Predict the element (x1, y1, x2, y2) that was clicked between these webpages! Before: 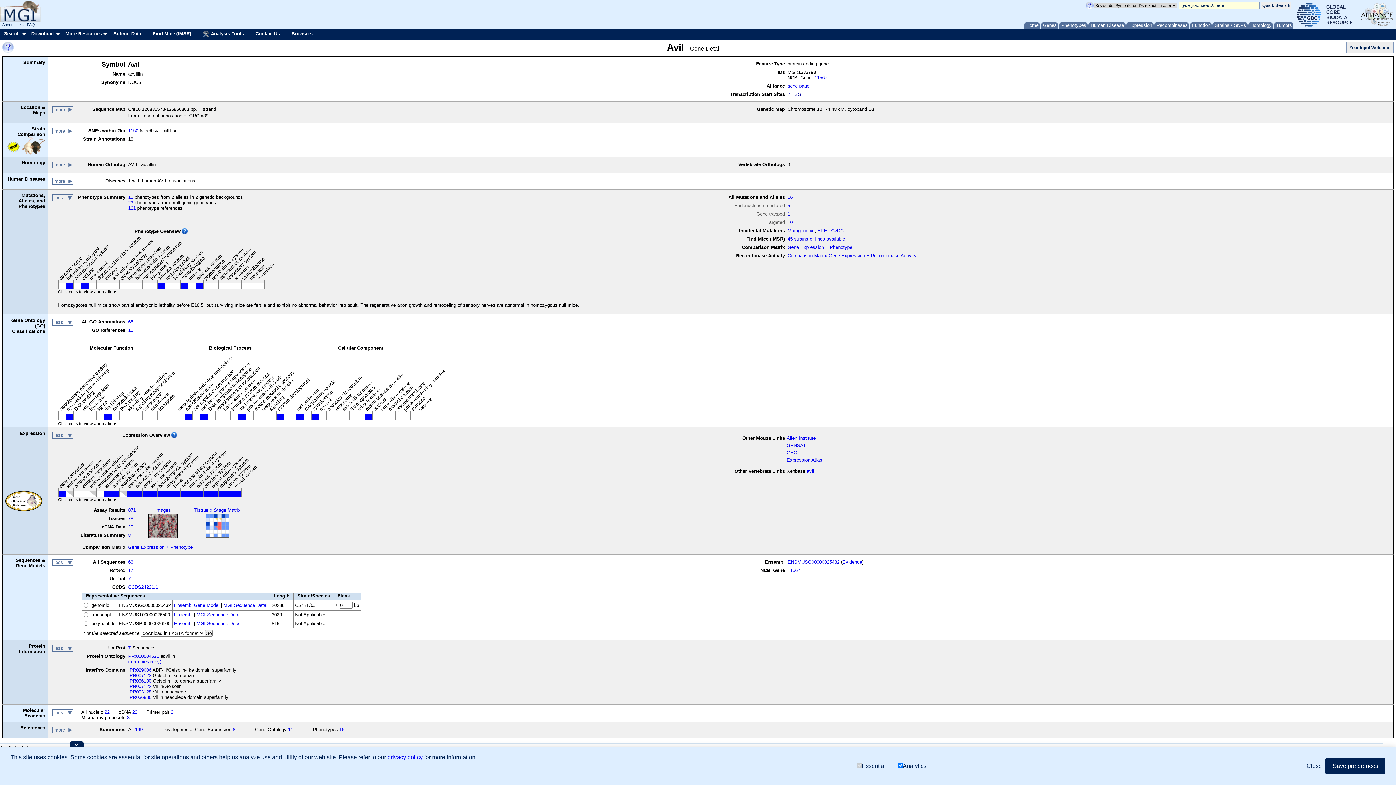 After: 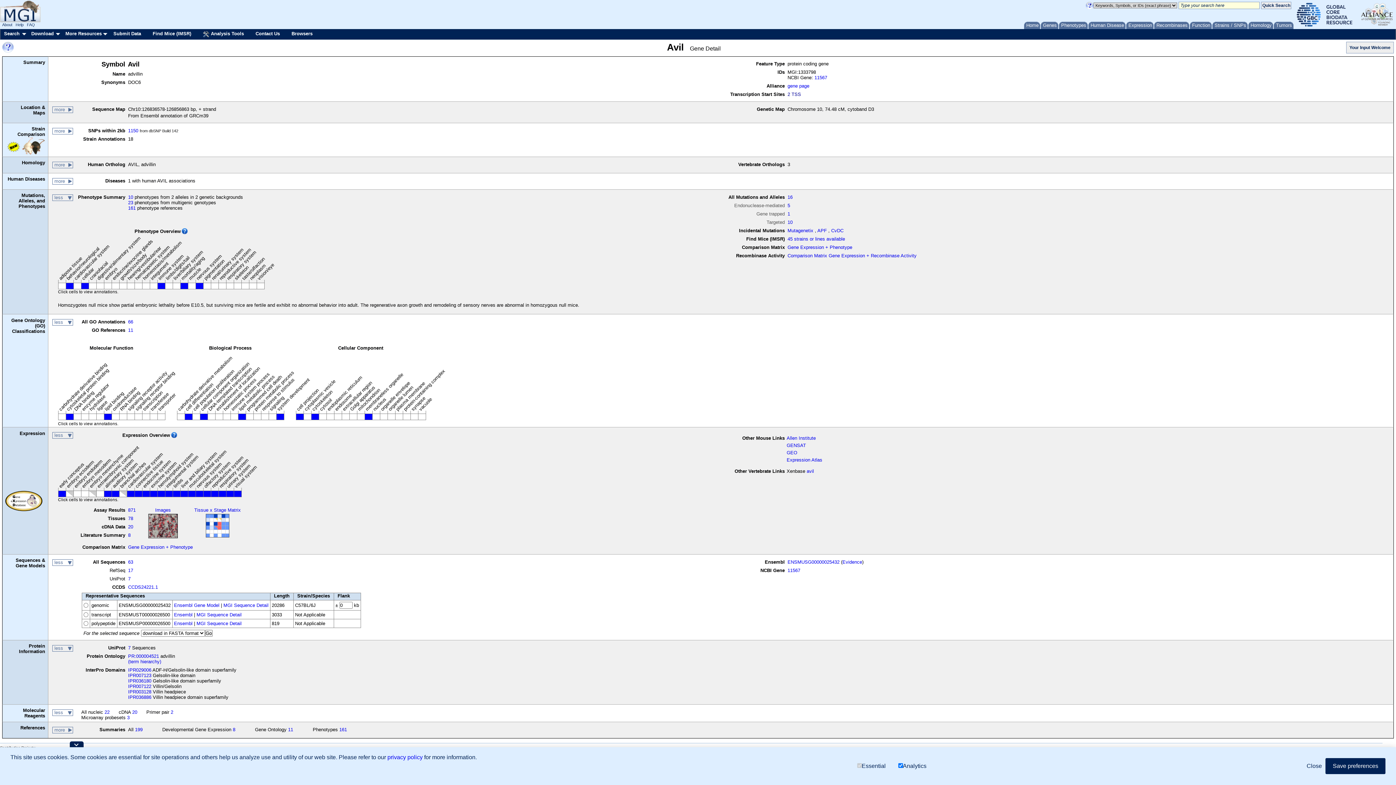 Action: bbox: (218, 491, 226, 497)